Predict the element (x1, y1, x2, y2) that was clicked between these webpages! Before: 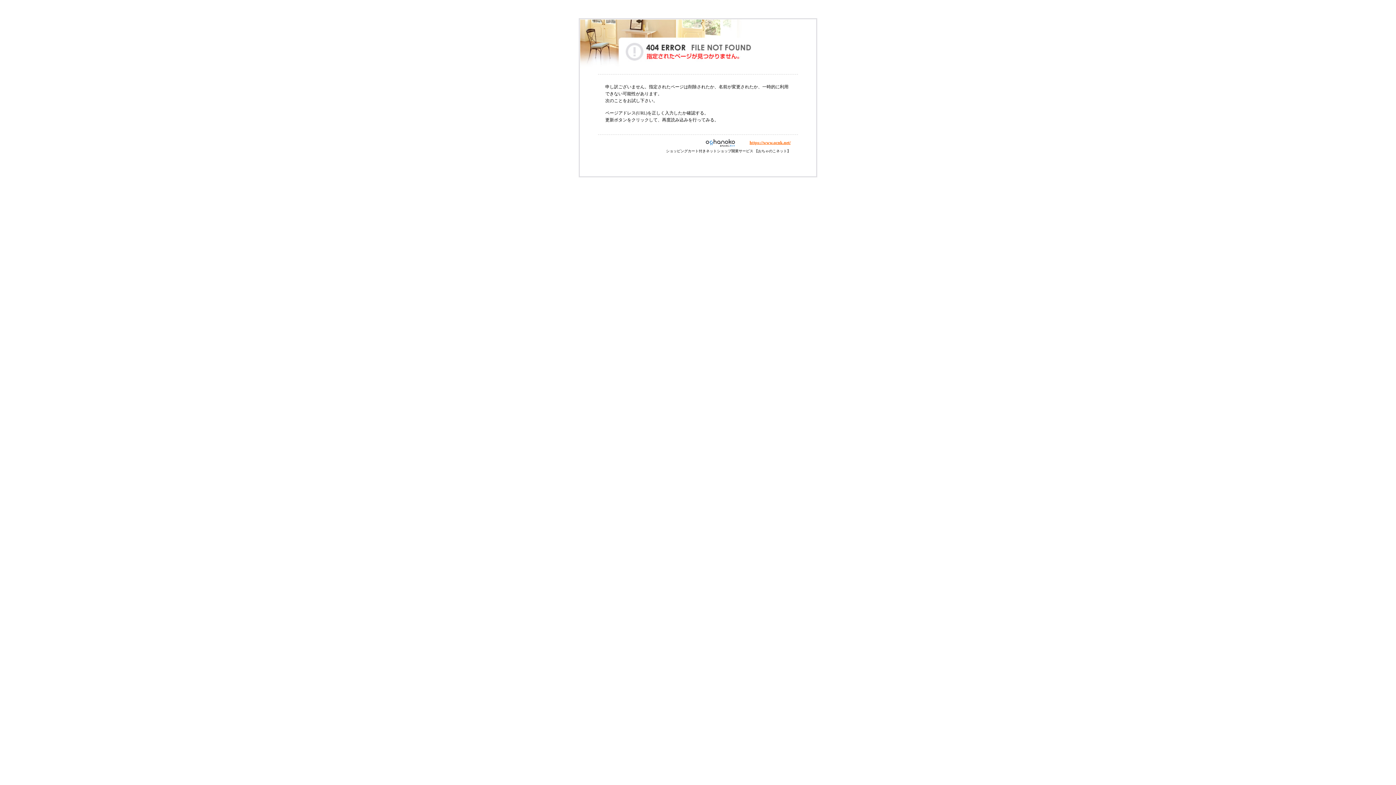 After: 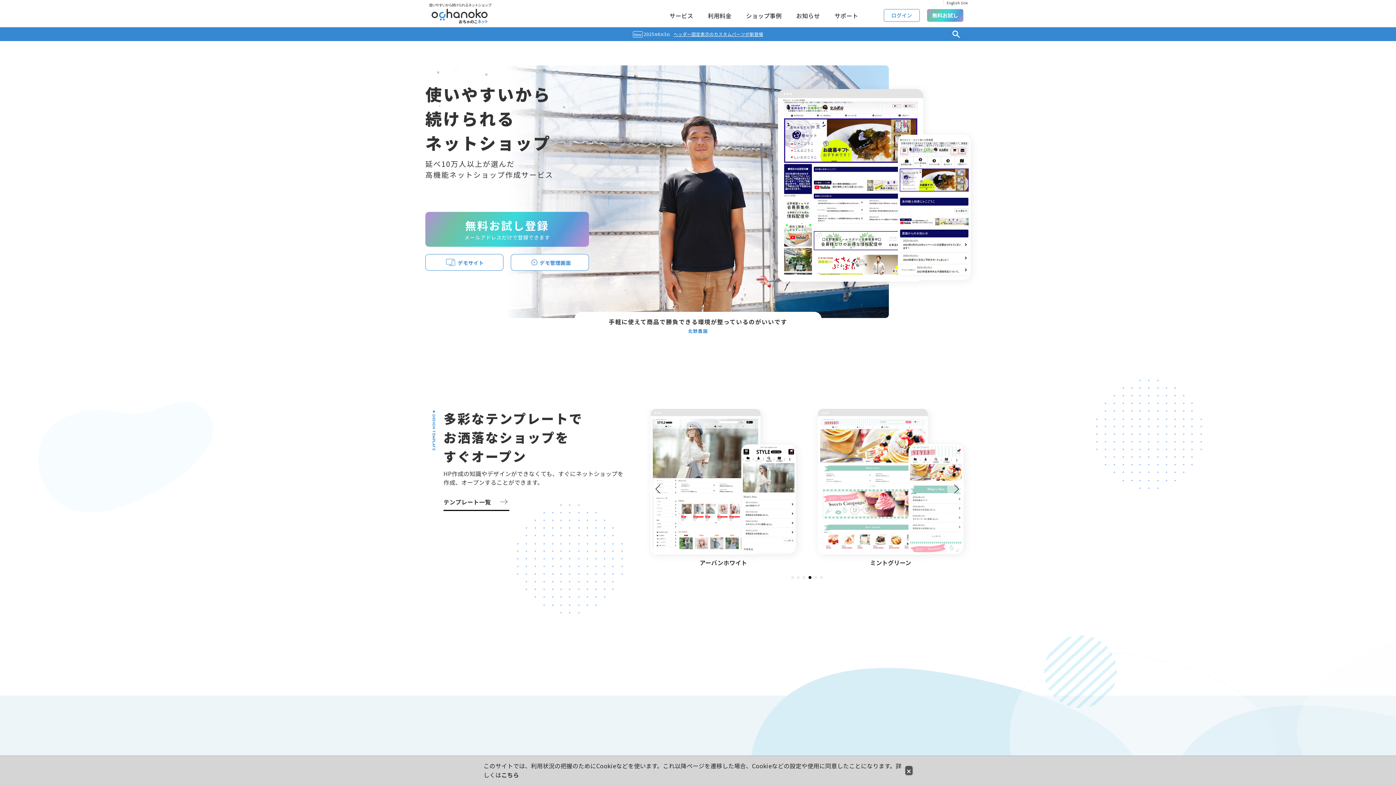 Action: bbox: (749, 140, 790, 145) label: https://www.ocnk.net/